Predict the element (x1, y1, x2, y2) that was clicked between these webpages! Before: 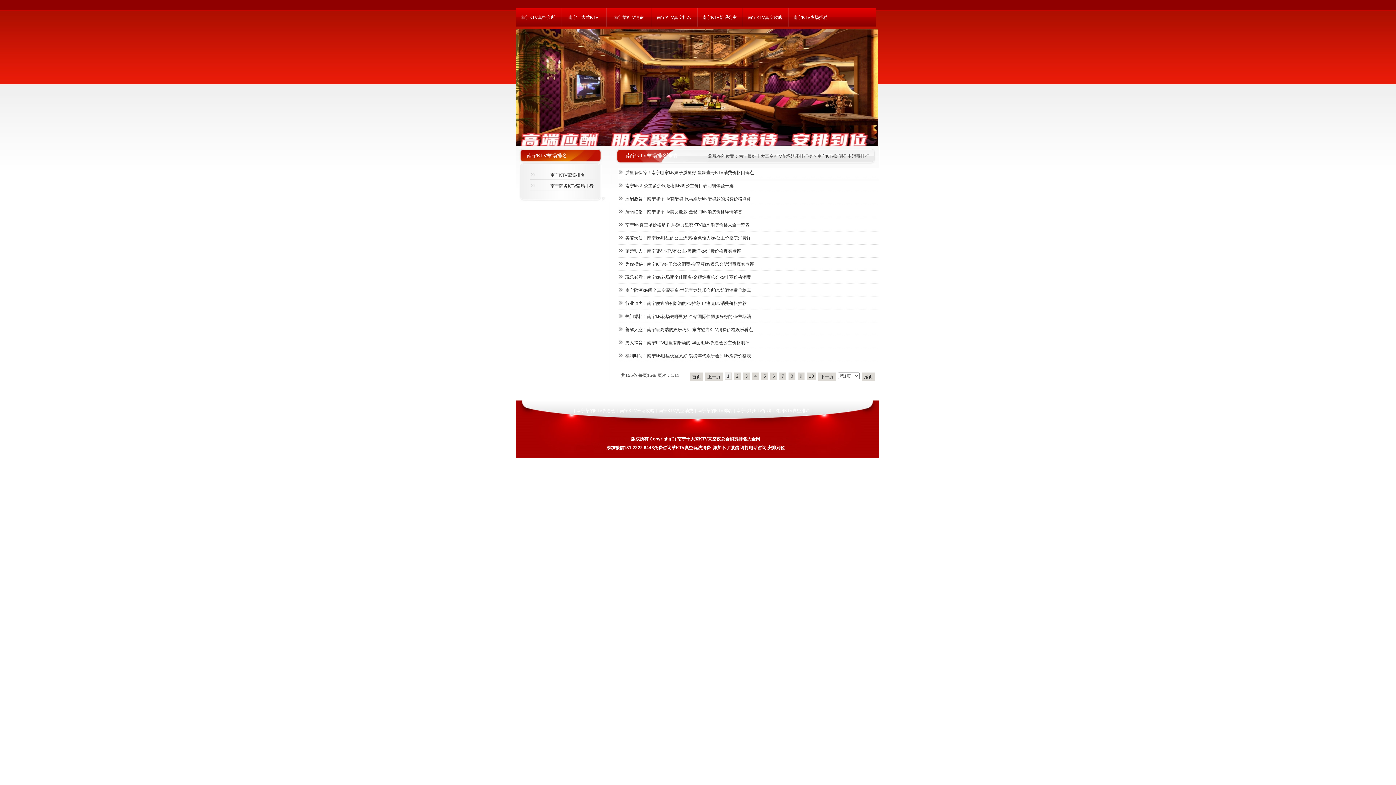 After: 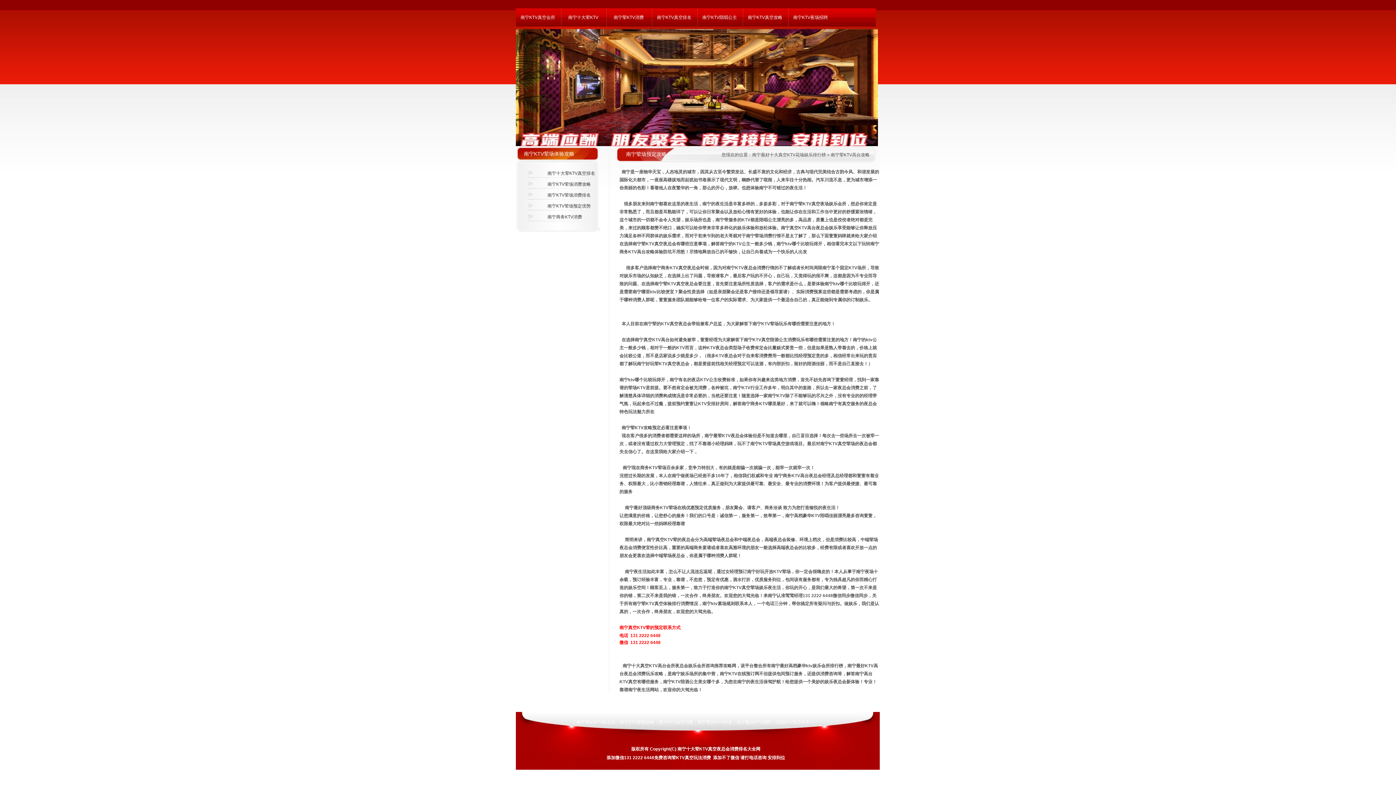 Action: bbox: (620, 408, 654, 413) label: 南宁KTV荤场攻略